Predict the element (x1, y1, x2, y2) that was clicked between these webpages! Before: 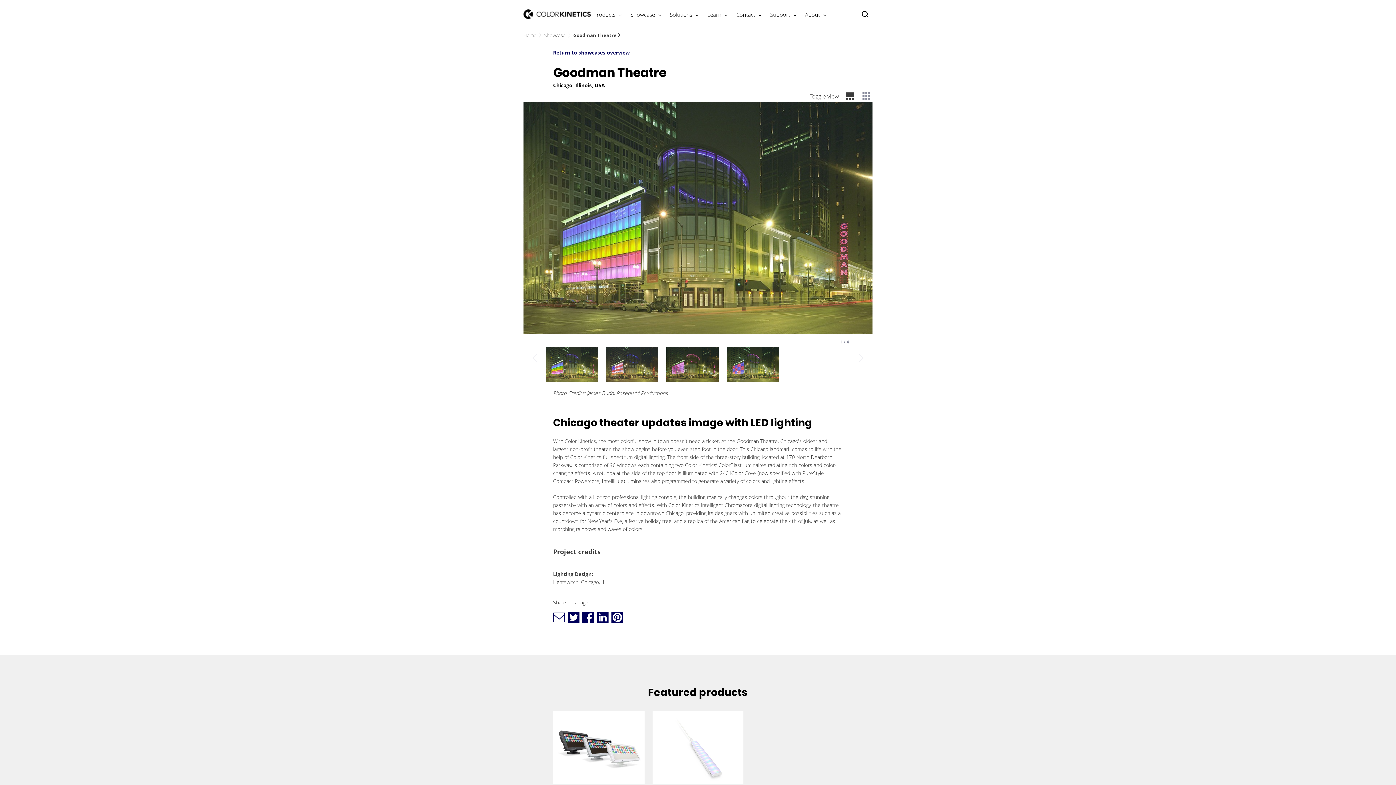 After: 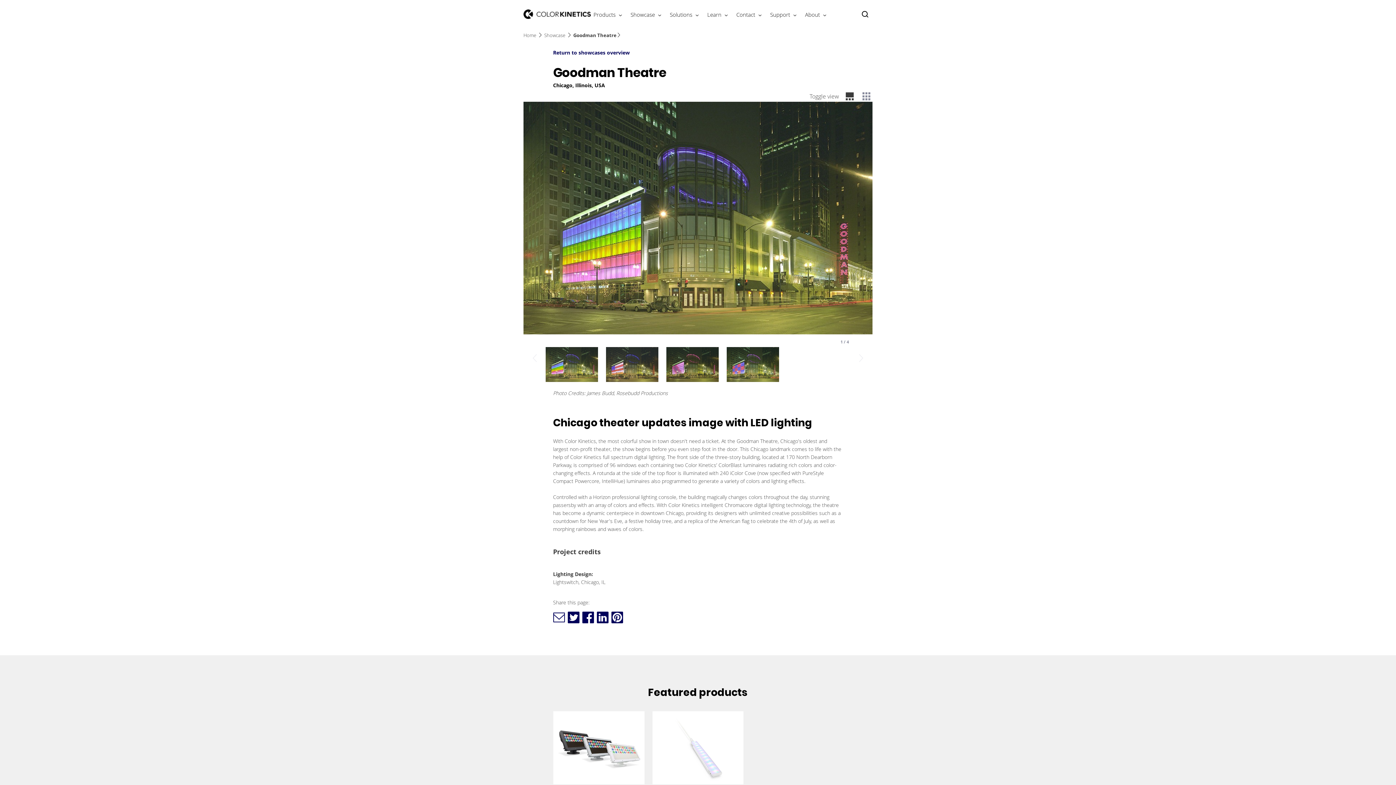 Action: bbox: (567, 610, 579, 626)